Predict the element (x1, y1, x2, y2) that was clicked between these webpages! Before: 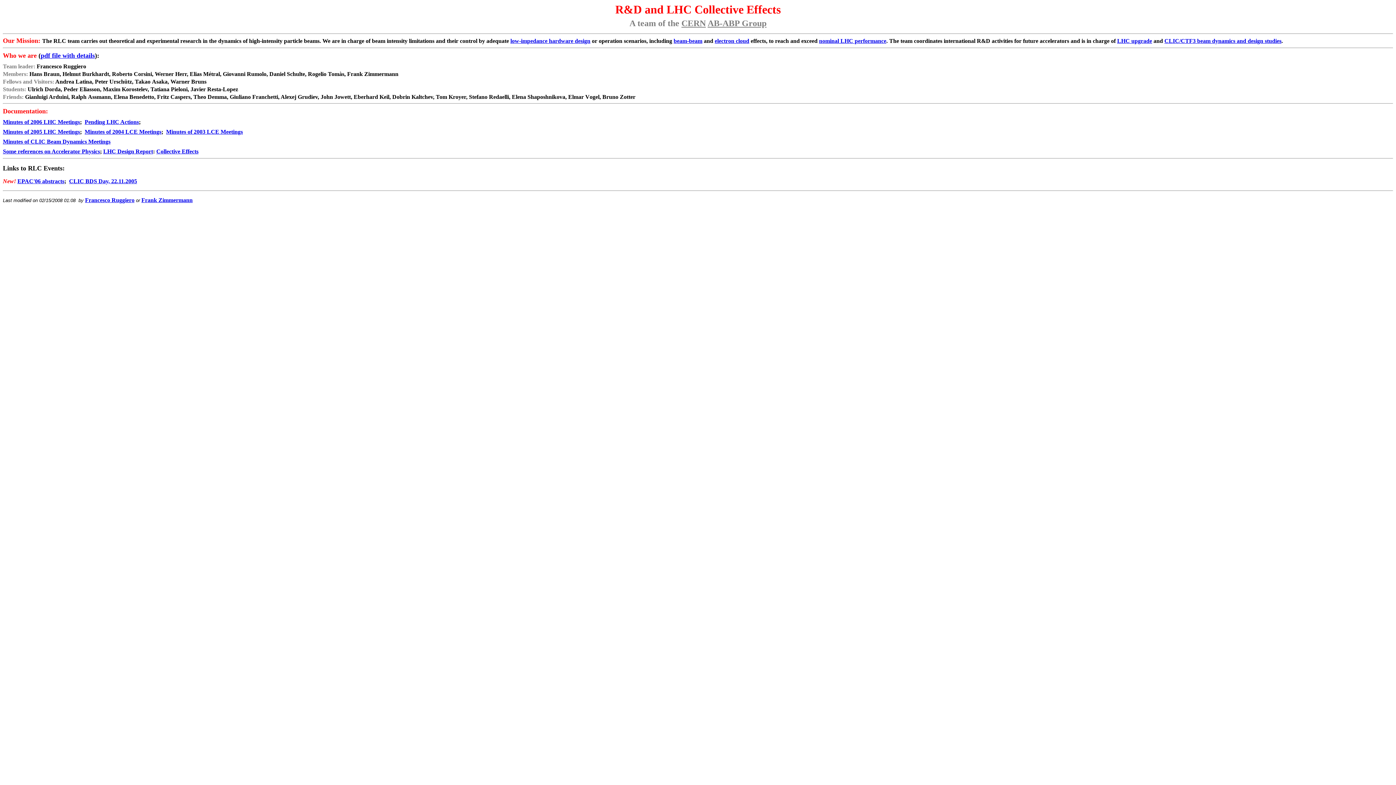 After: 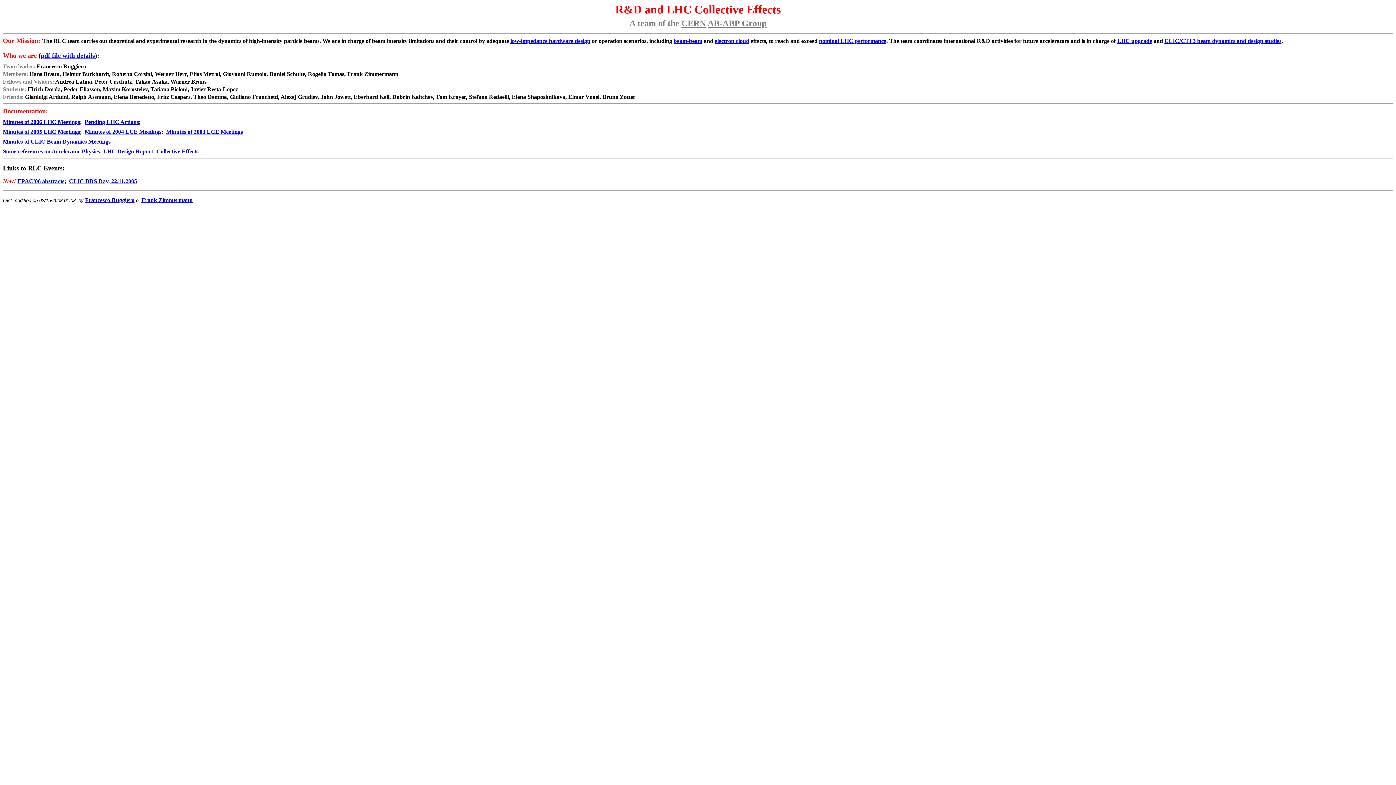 Action: label: Francesco Ruggiero bbox: (85, 197, 134, 203)